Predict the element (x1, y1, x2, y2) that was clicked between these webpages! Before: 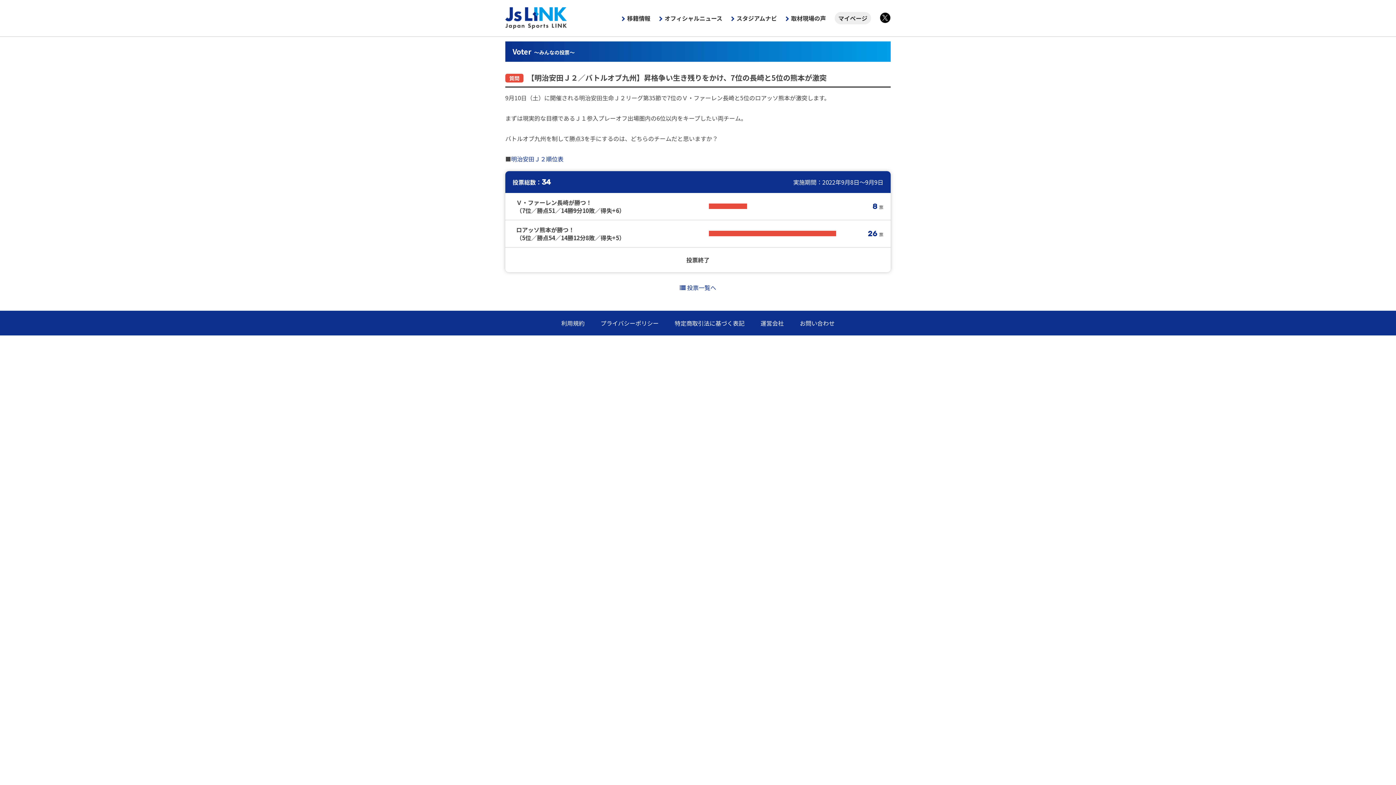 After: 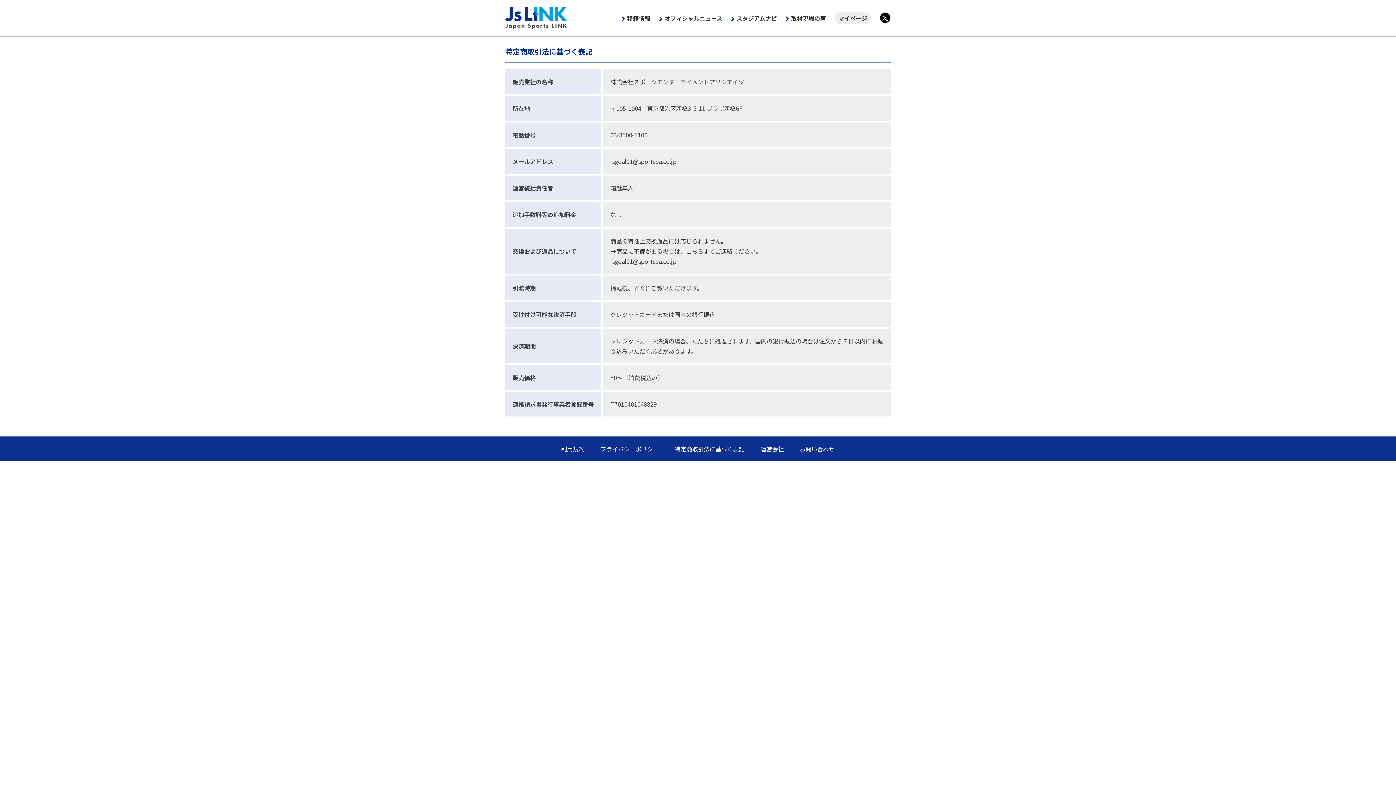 Action: bbox: (674, 318, 744, 327) label: 特定商取引法に基づく表記